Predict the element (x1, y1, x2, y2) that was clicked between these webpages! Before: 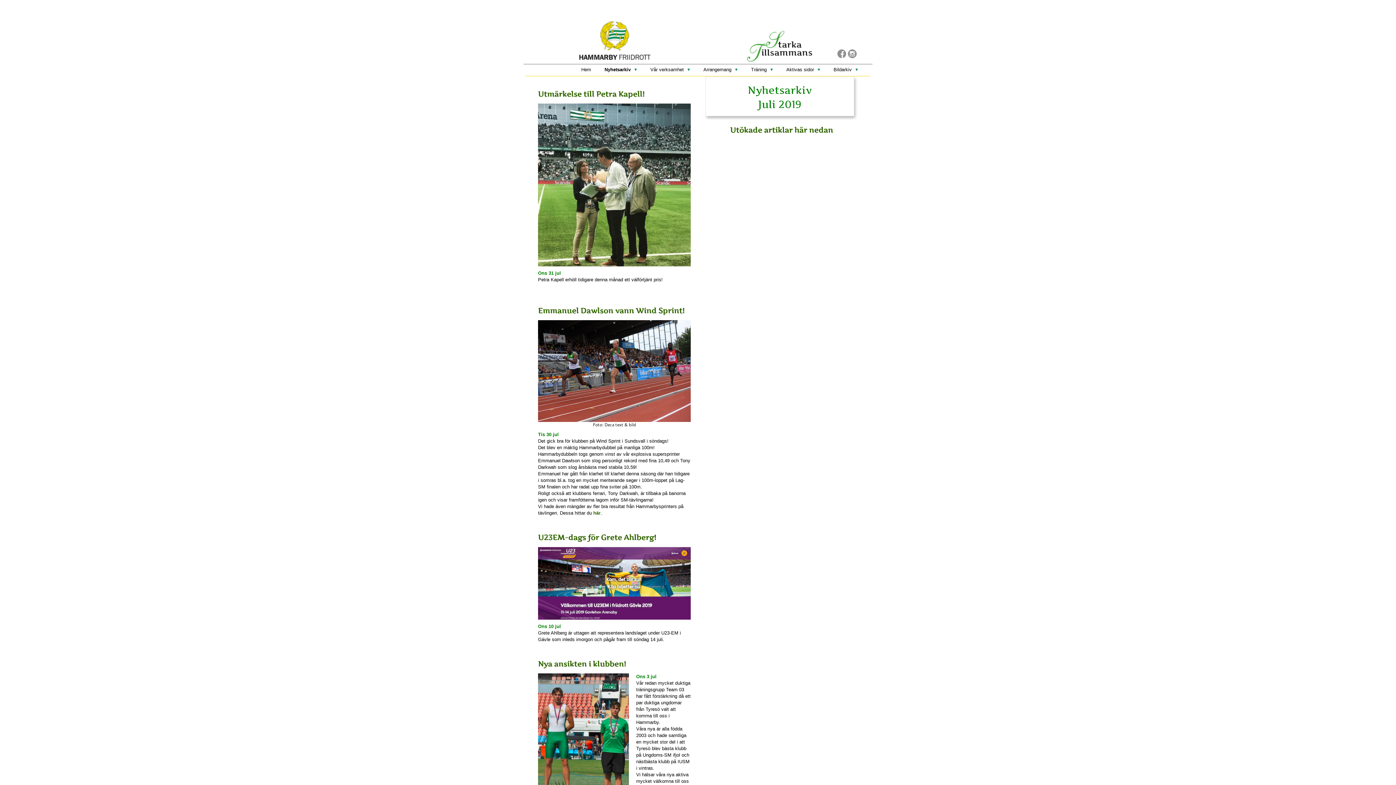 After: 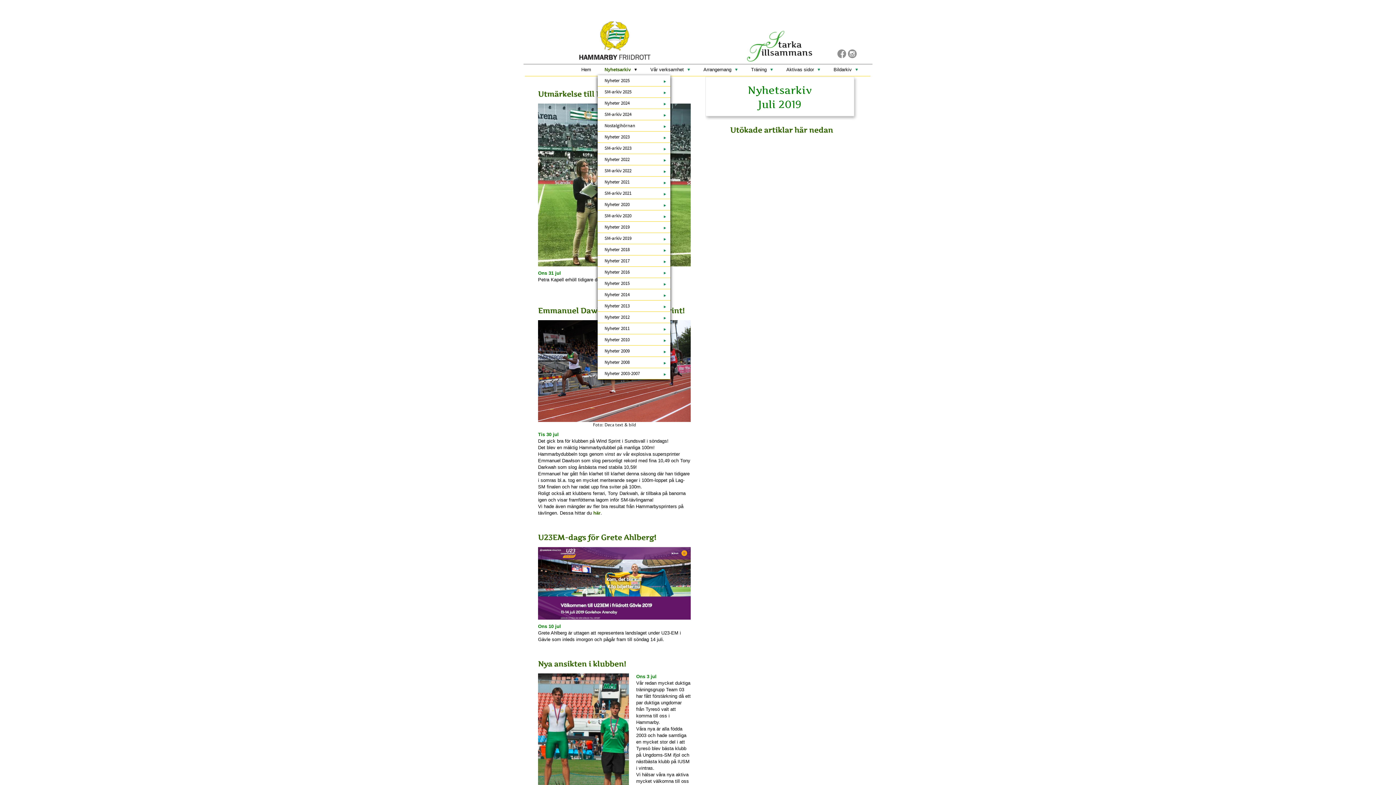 Action: bbox: (597, 64, 643, 75) label: Nyhetsarkiv